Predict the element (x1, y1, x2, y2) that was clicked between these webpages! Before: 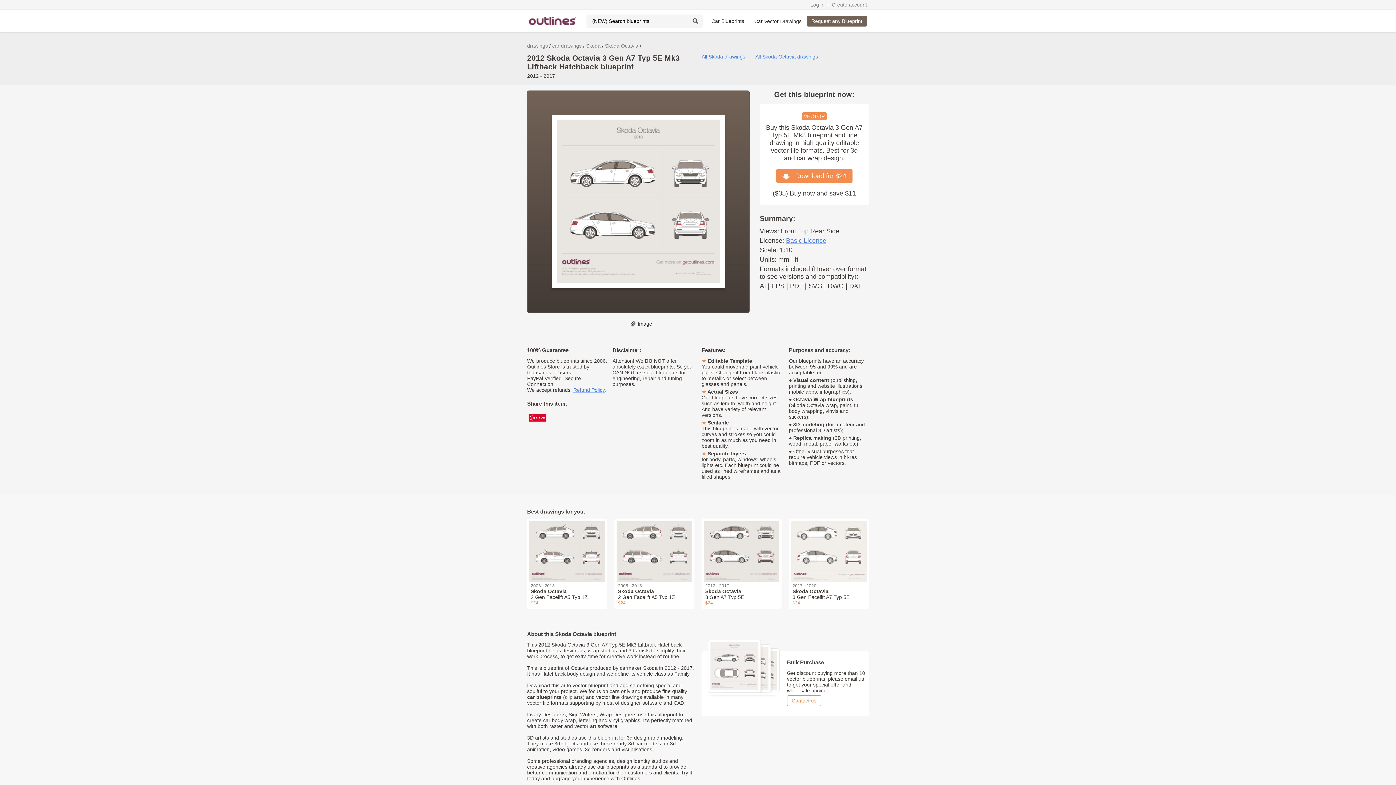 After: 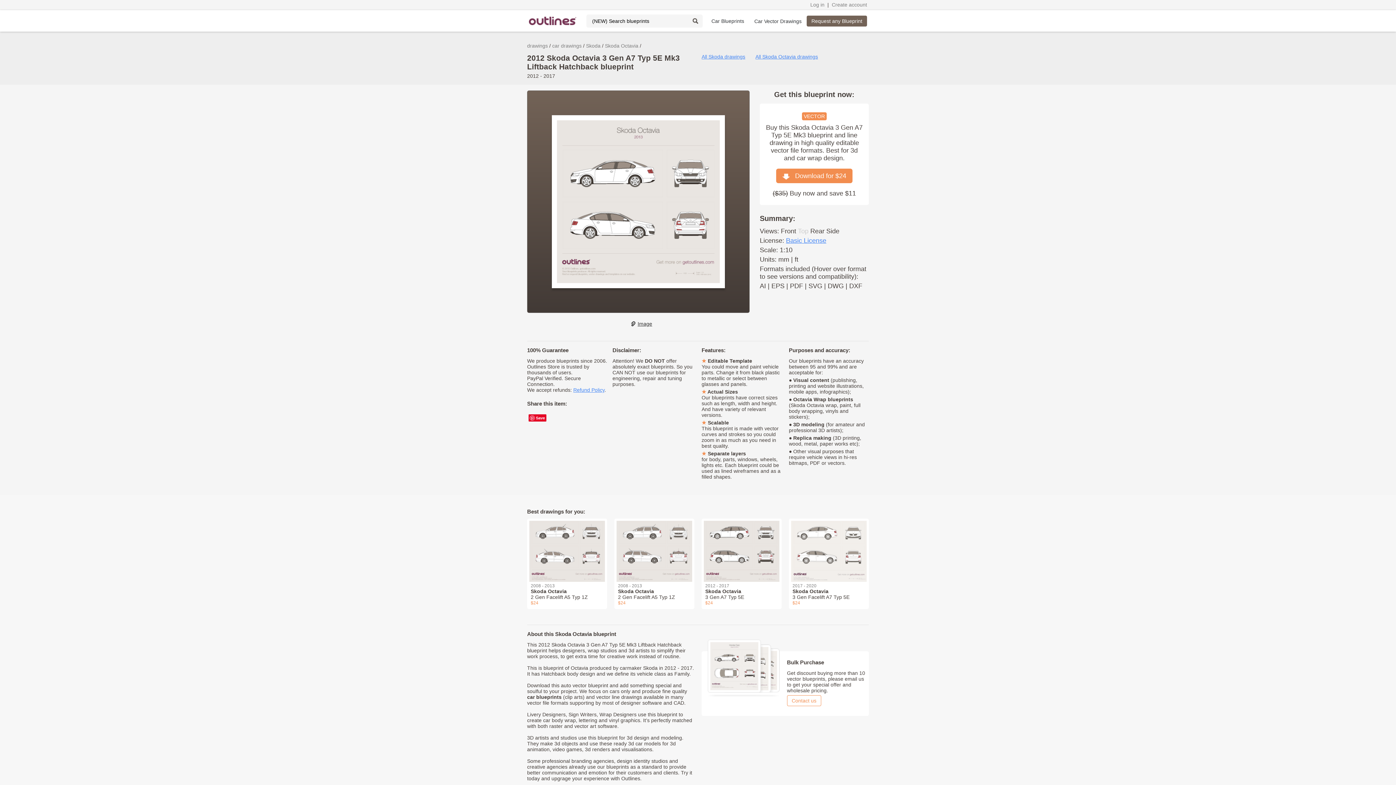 Action: bbox: (629, 320, 652, 327) label: Image